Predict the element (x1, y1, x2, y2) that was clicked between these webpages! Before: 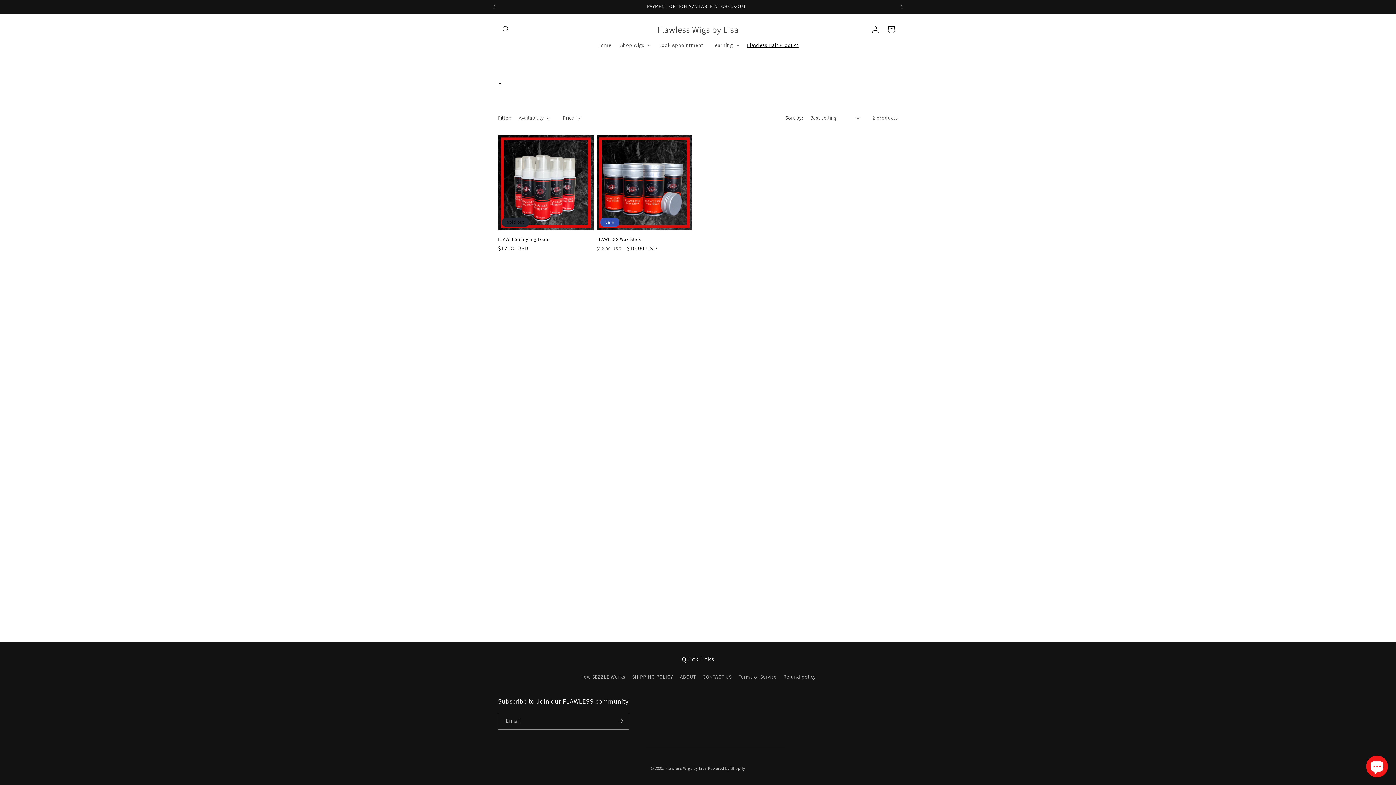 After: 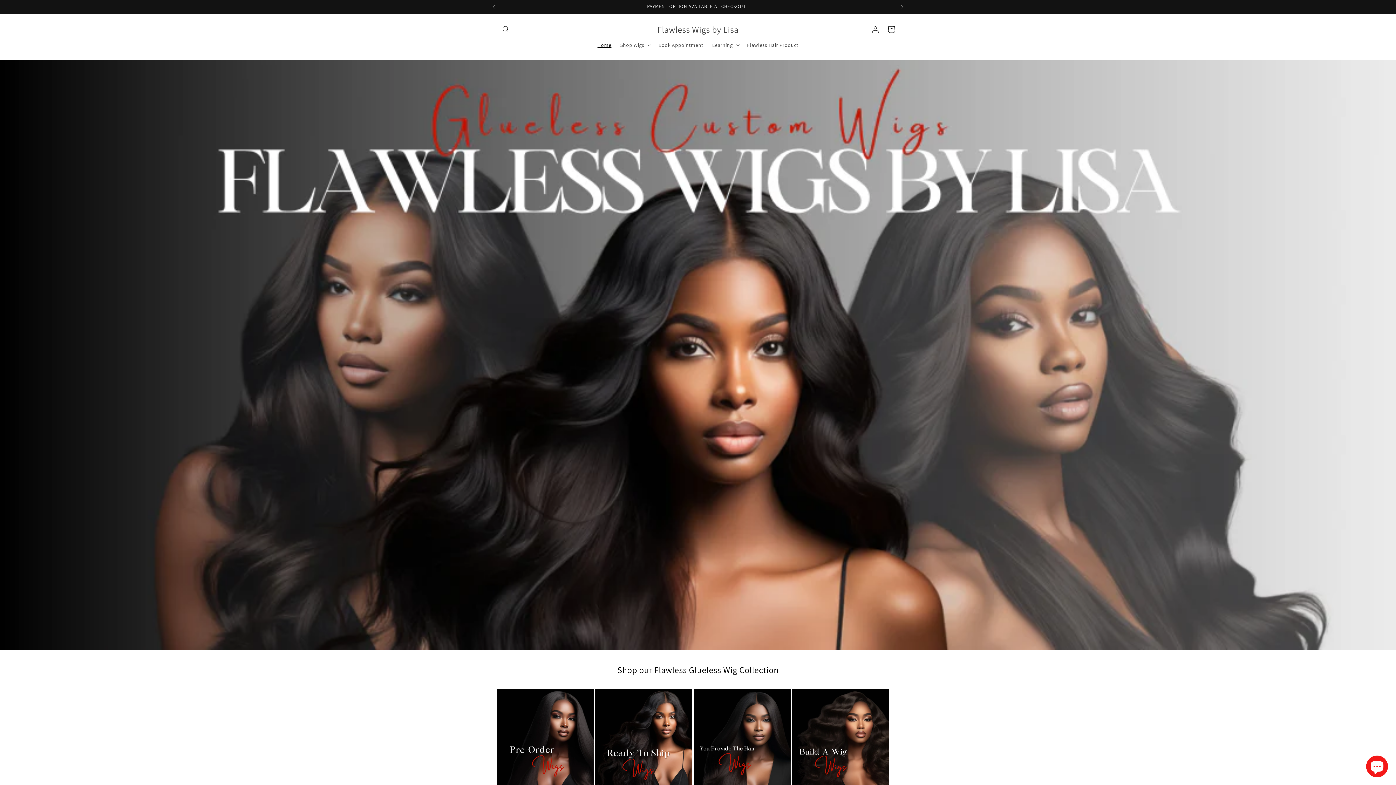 Action: bbox: (654, 22, 741, 36) label: Flawless Wigs by Lisa